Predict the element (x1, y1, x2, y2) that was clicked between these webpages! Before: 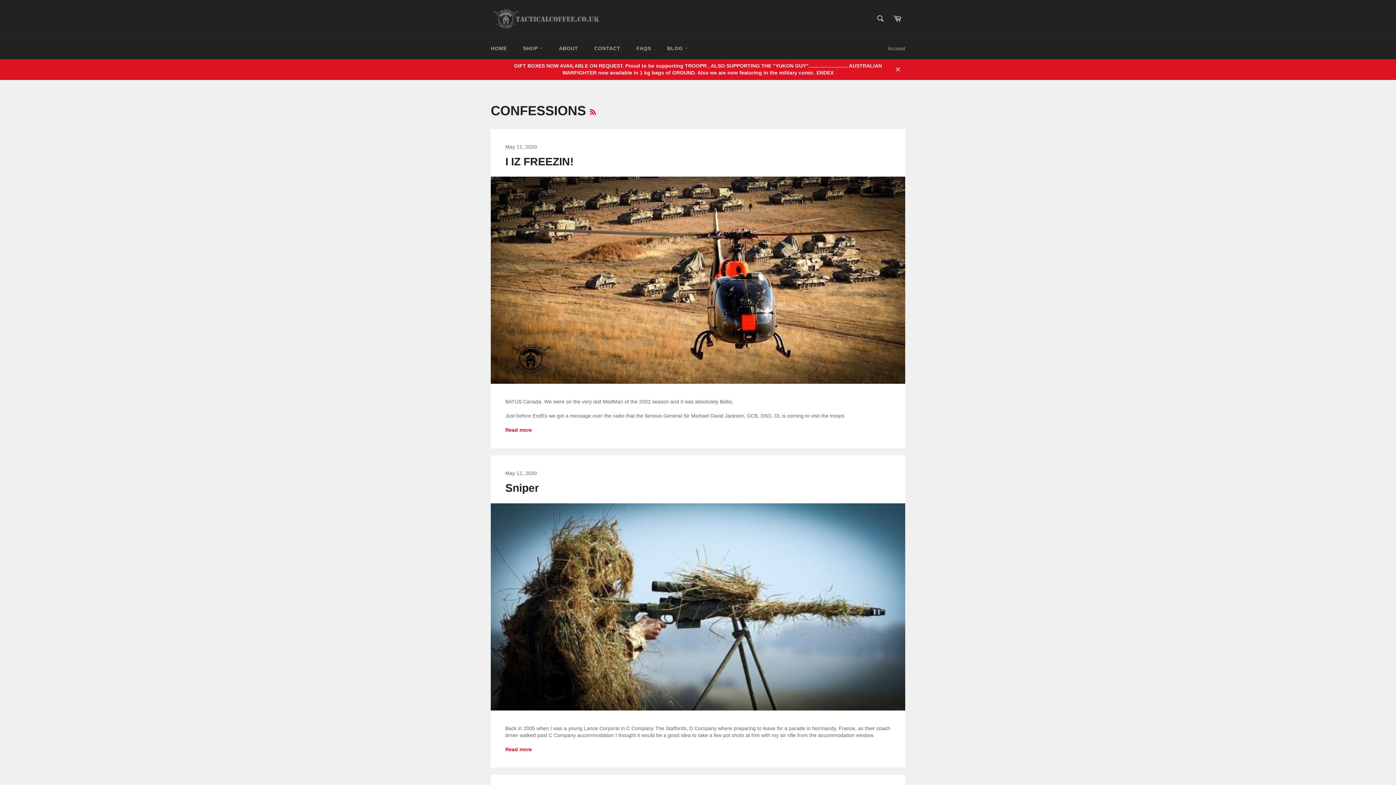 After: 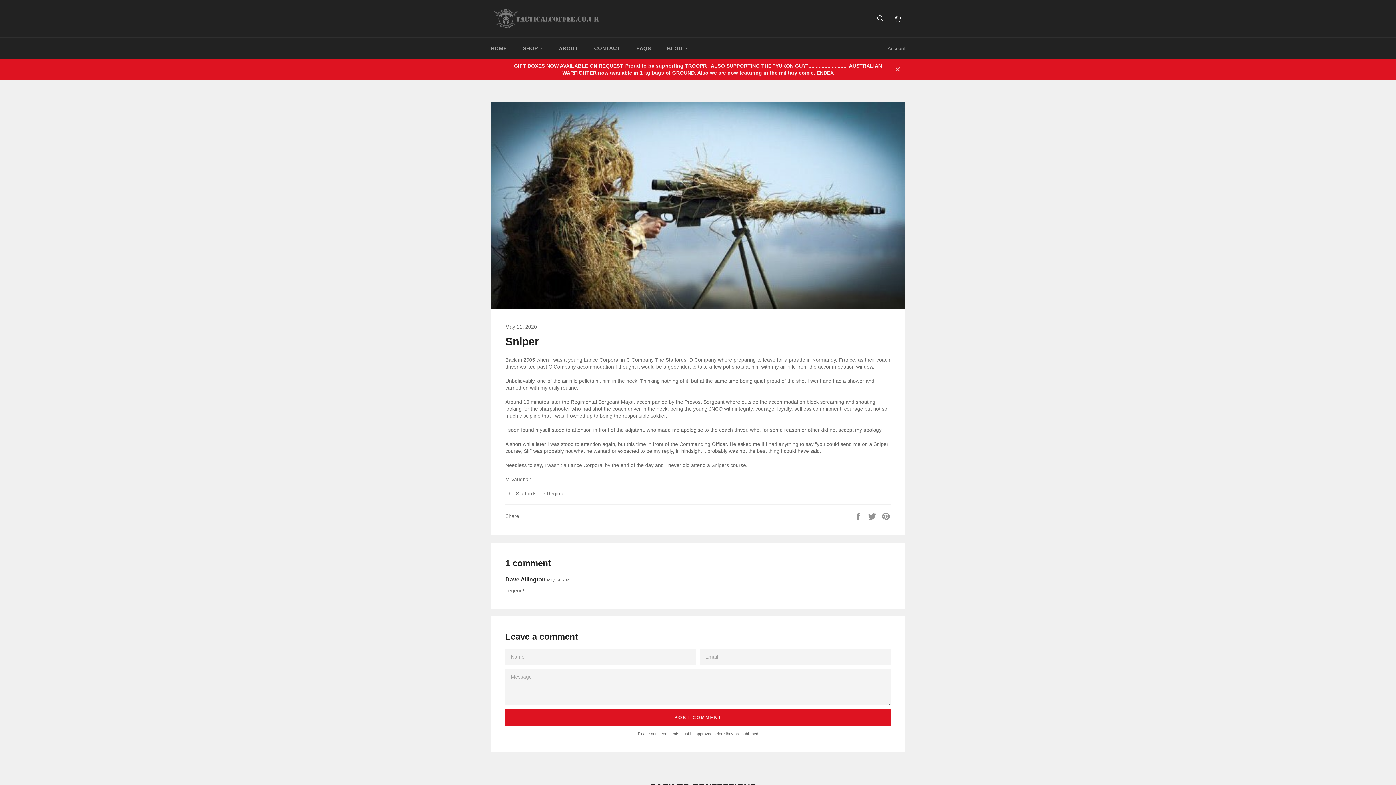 Action: label: Read more bbox: (505, 746, 532, 752)